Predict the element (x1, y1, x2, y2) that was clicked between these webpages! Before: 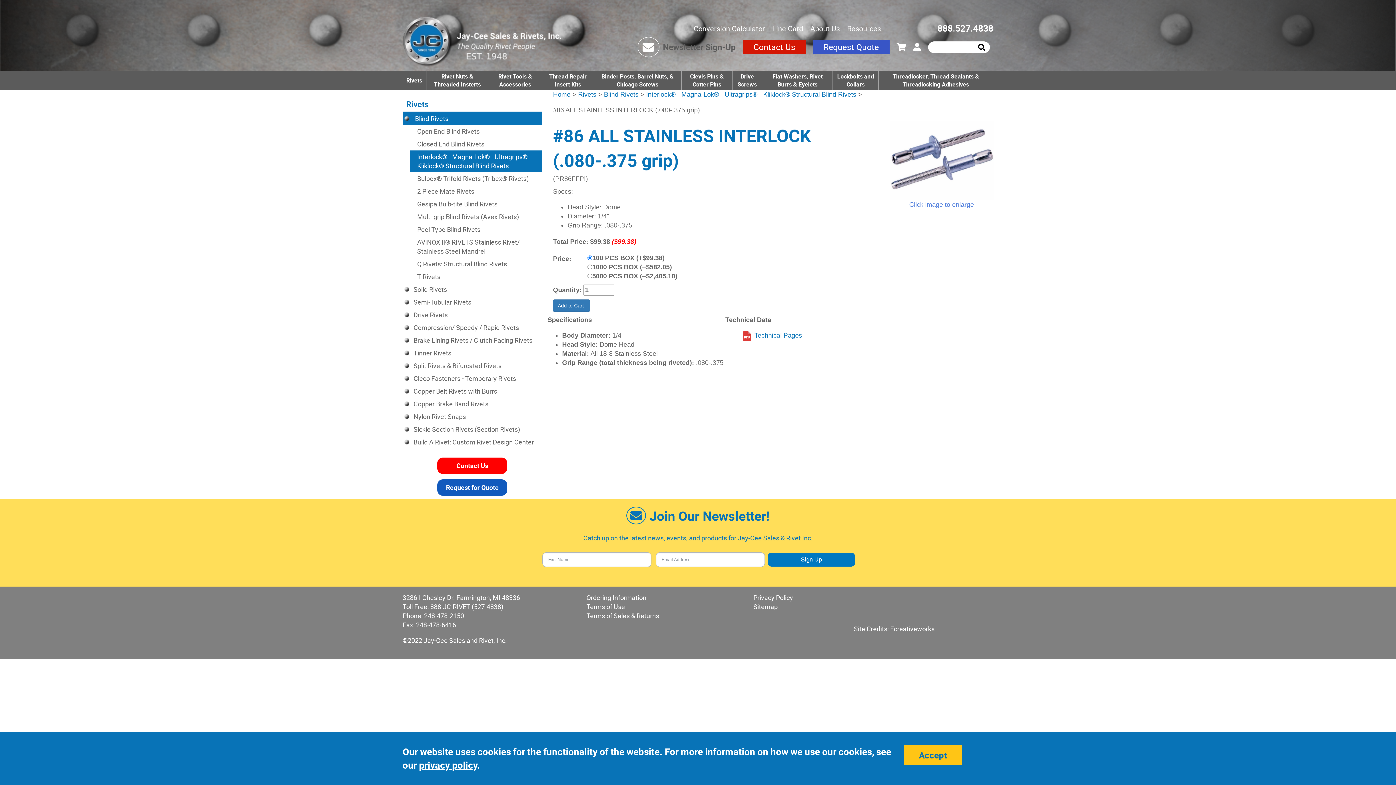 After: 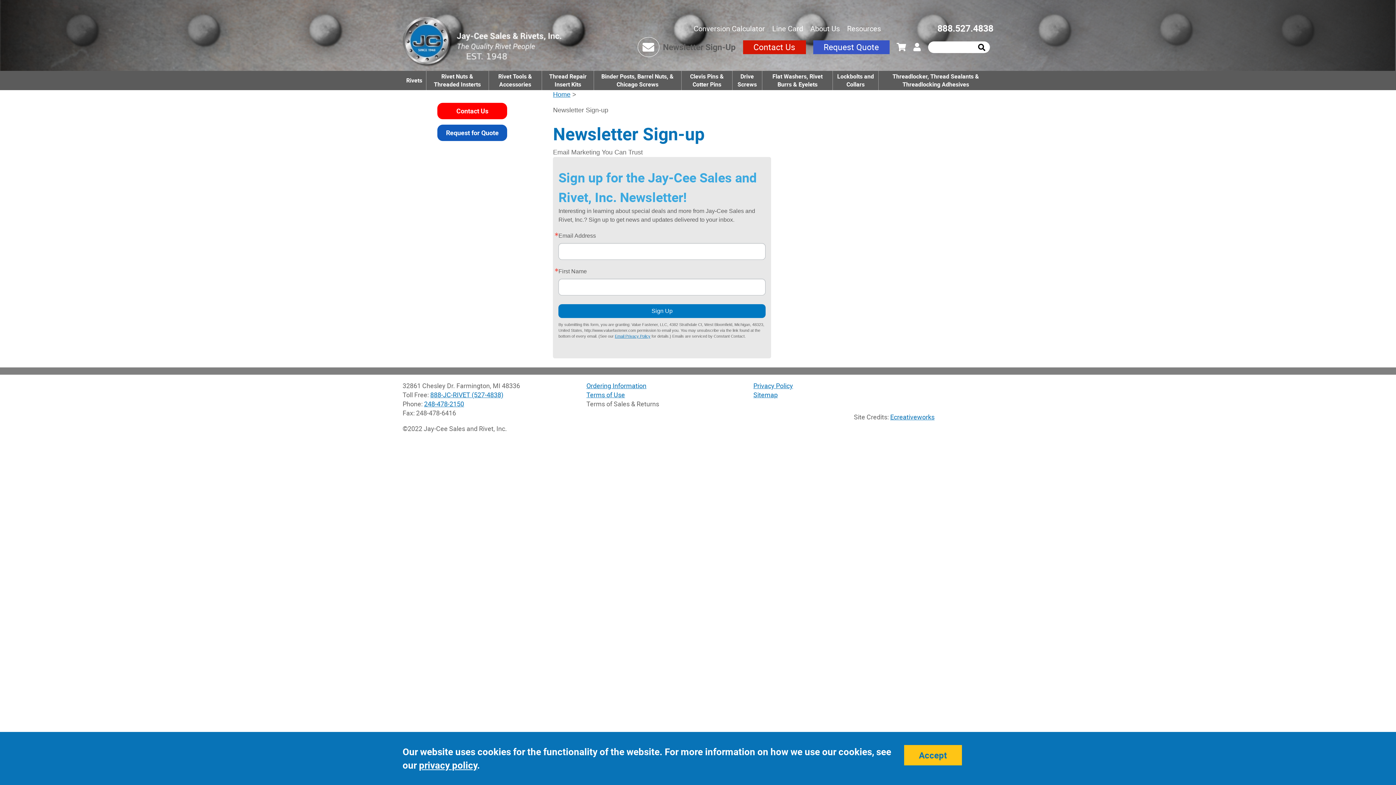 Action: label: Newsletter Sign-Up bbox: (663, 41, 735, 52)